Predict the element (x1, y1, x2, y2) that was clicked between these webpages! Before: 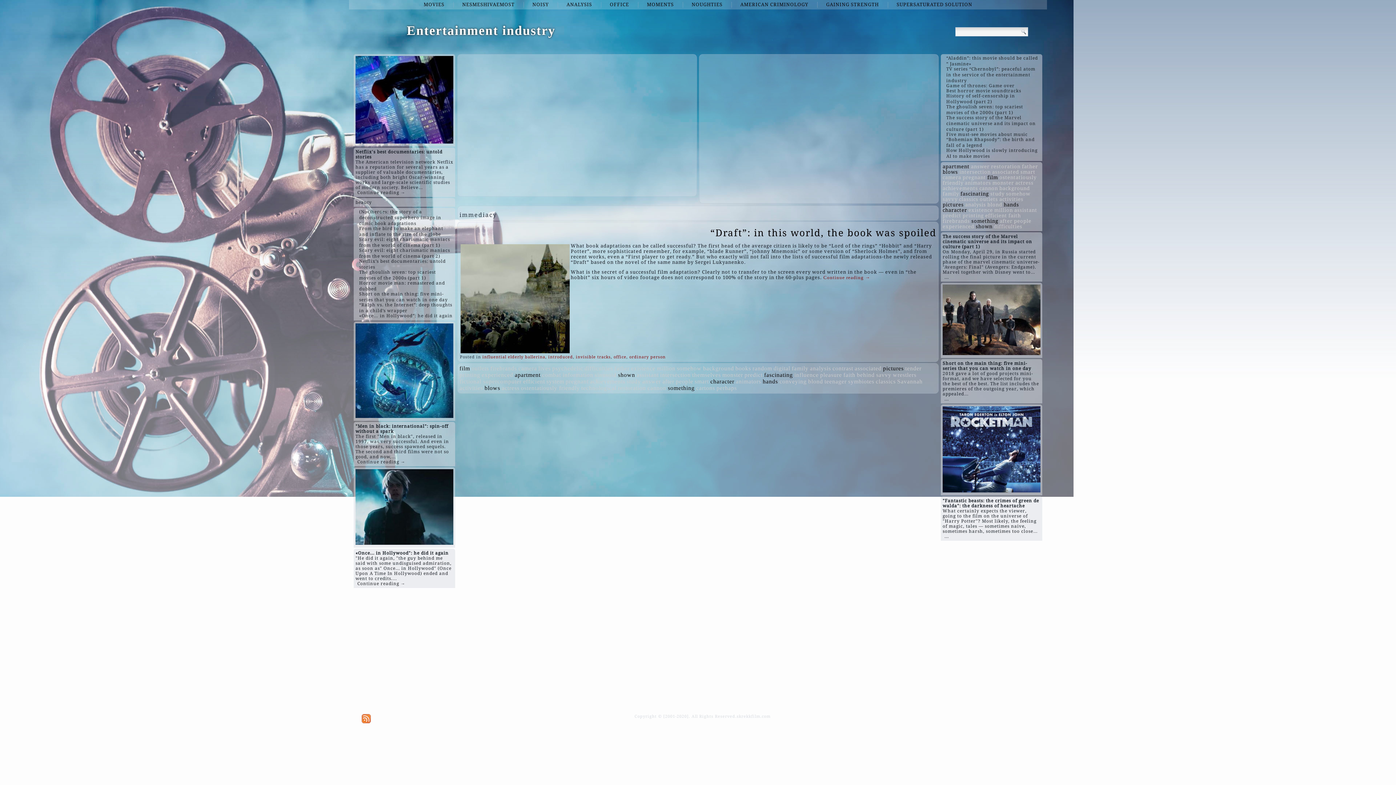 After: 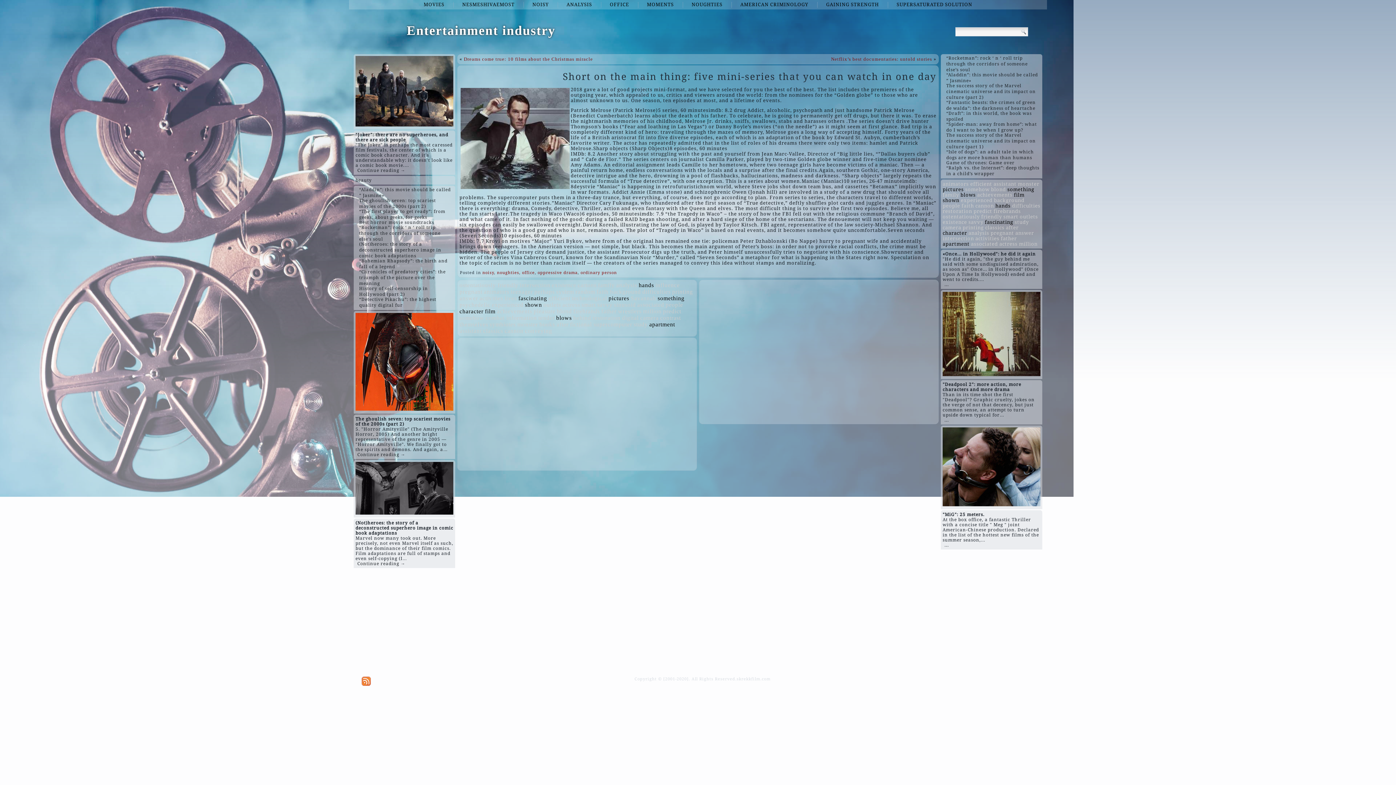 Action: label: Short on the main thing: five mini-series that you can watch in one day bbox: (359, 291, 448, 302)